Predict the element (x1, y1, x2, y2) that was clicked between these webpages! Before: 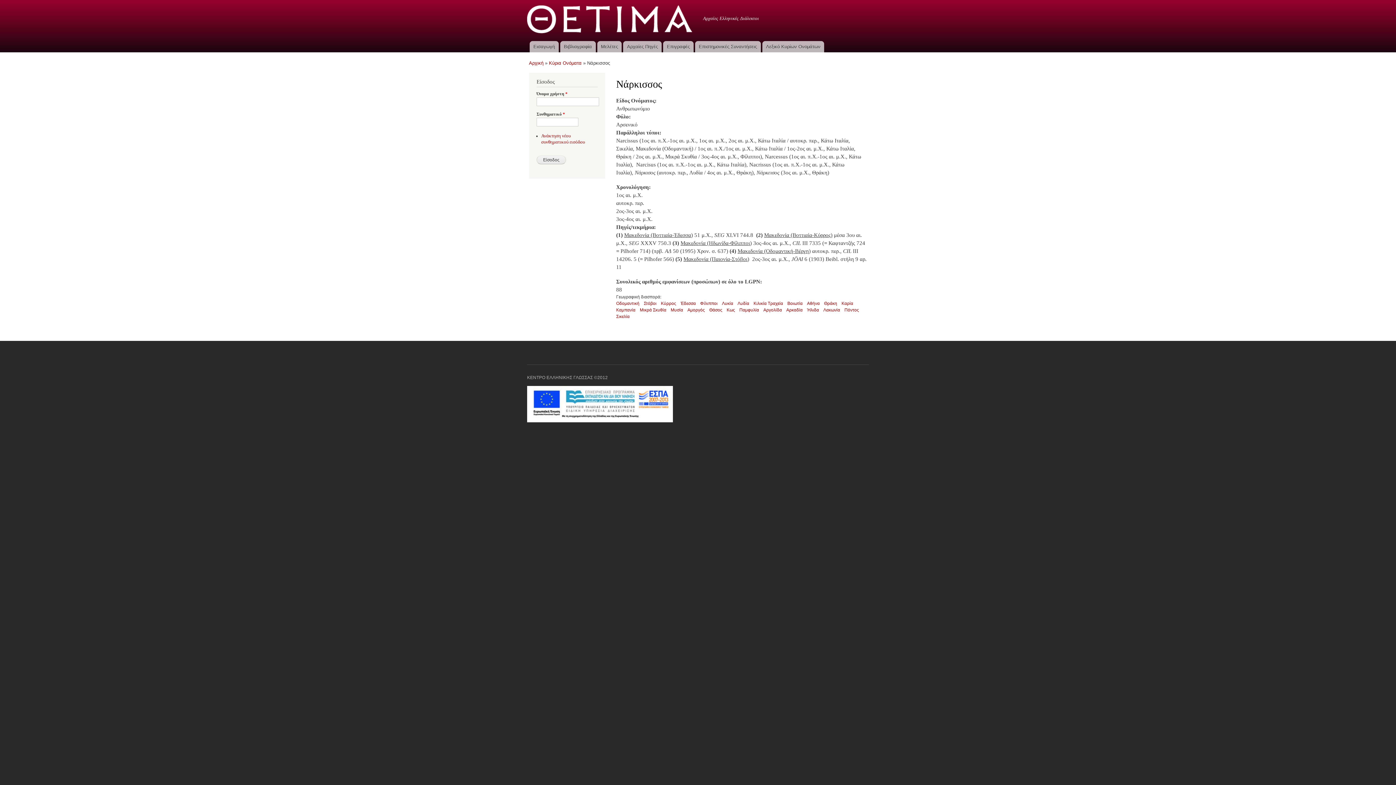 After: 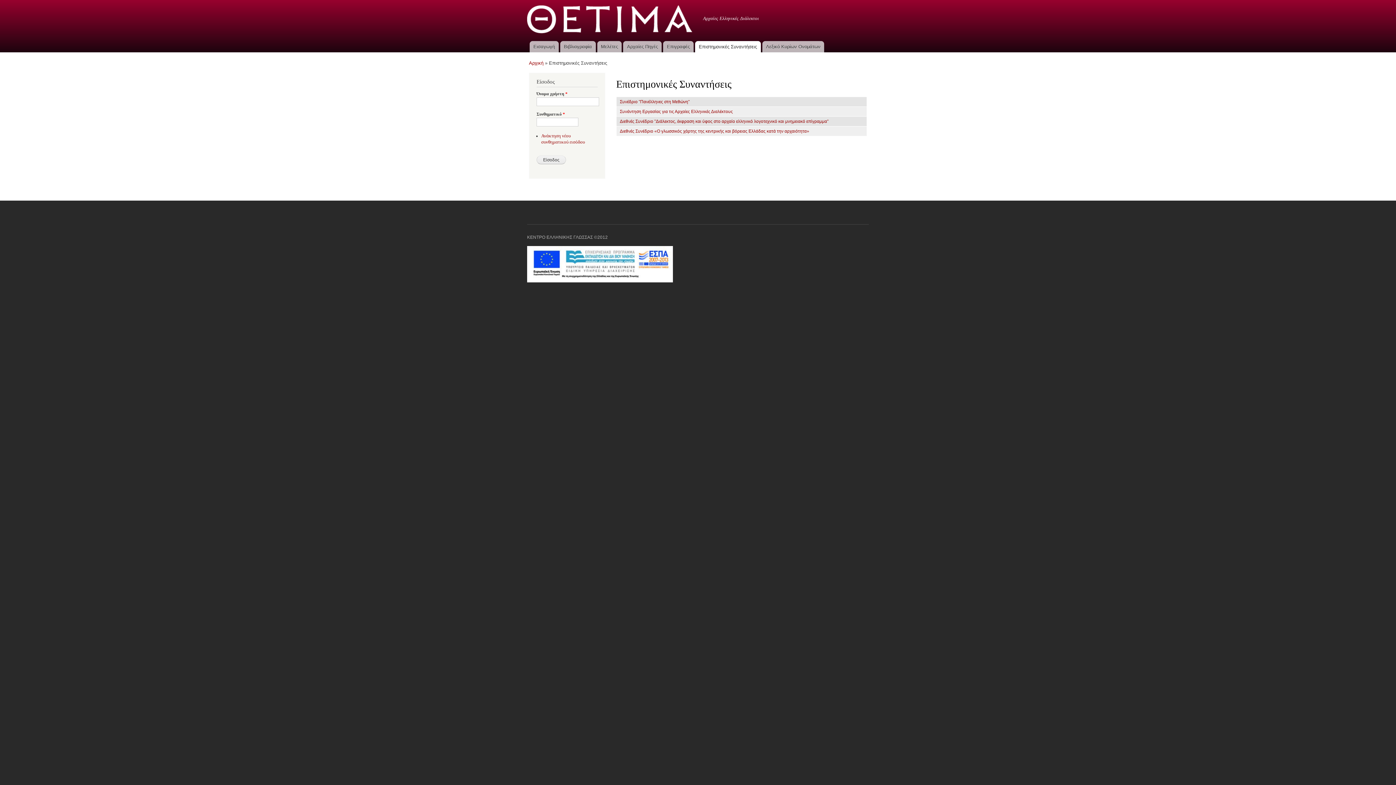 Action: label: Επιστημονικές Συναντήσεις bbox: (695, 41, 760, 52)